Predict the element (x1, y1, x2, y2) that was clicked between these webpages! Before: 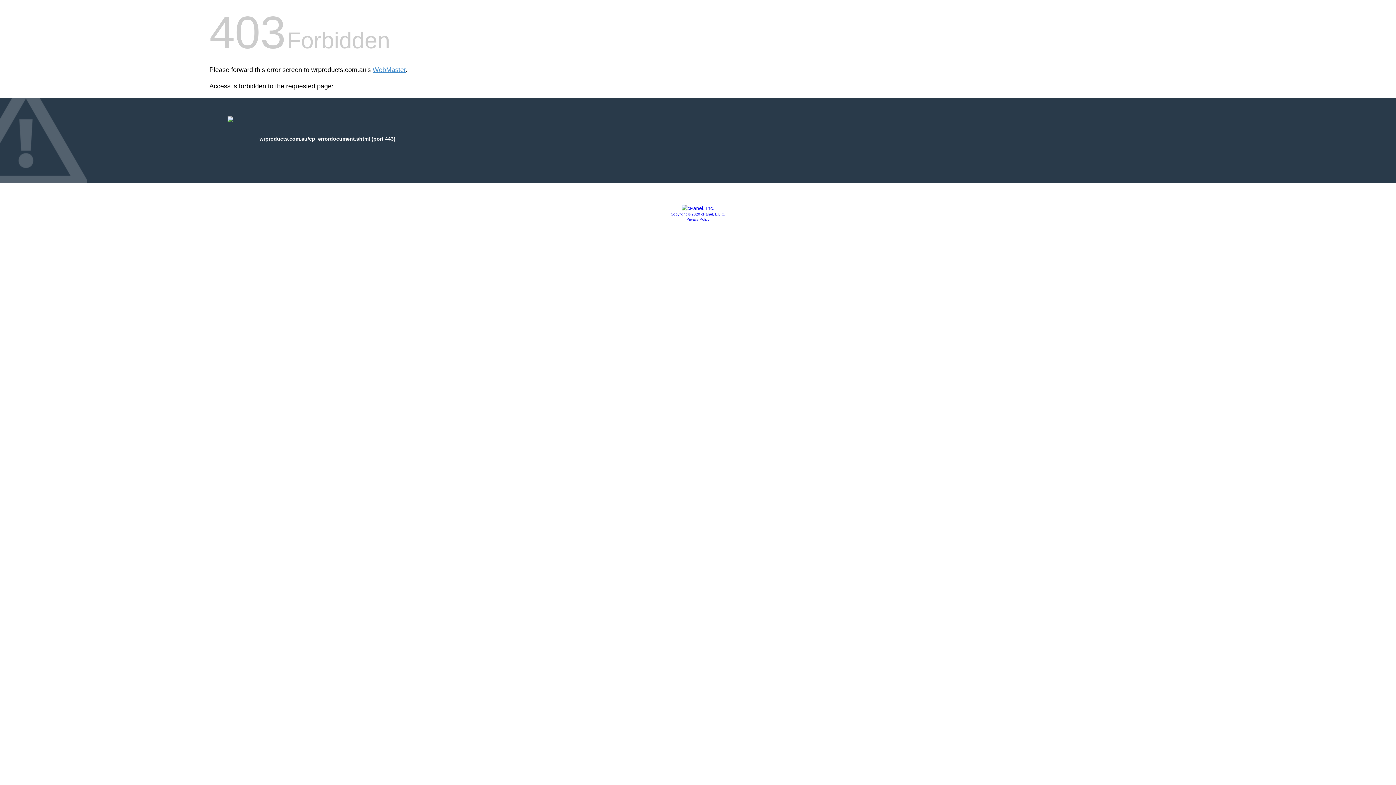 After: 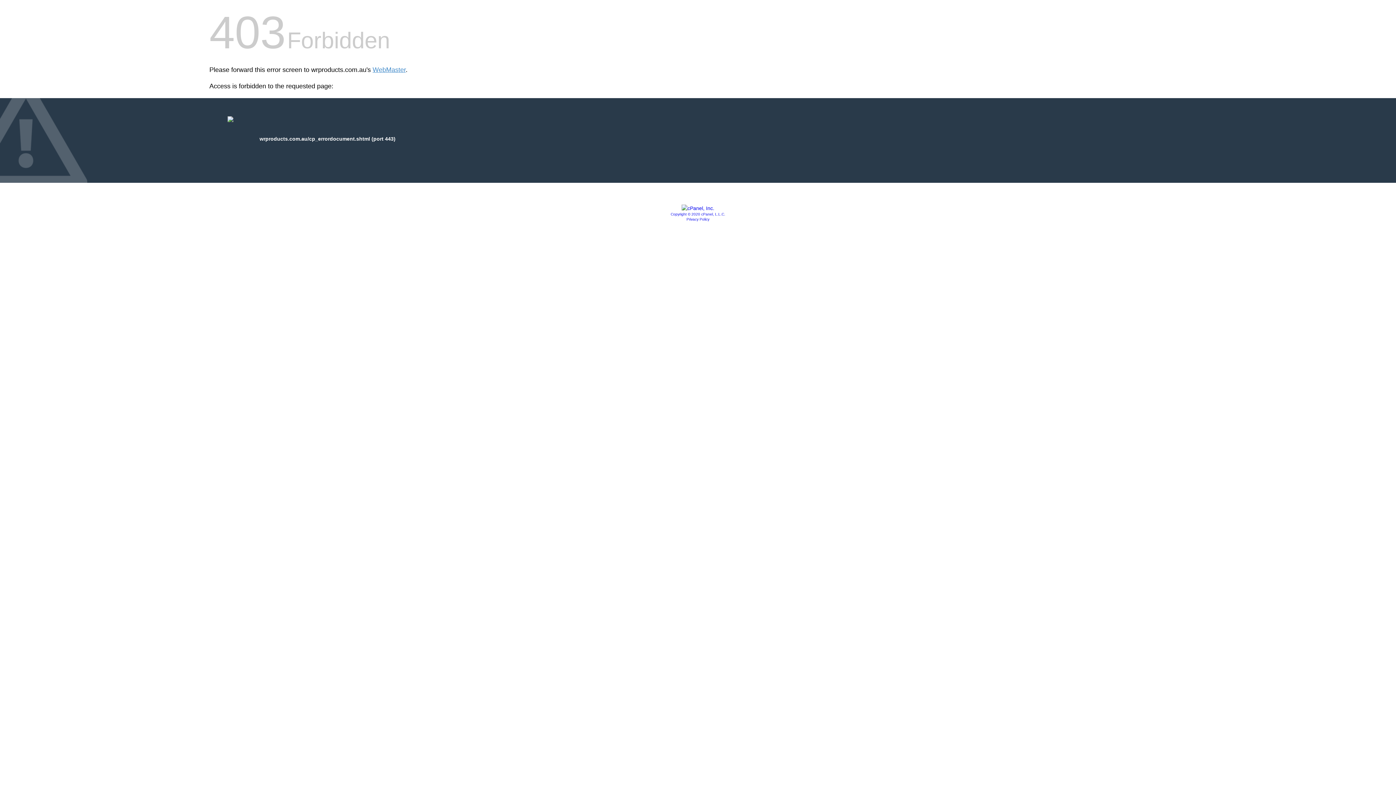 Action: bbox: (686, 217, 709, 221) label: Privacy Policy